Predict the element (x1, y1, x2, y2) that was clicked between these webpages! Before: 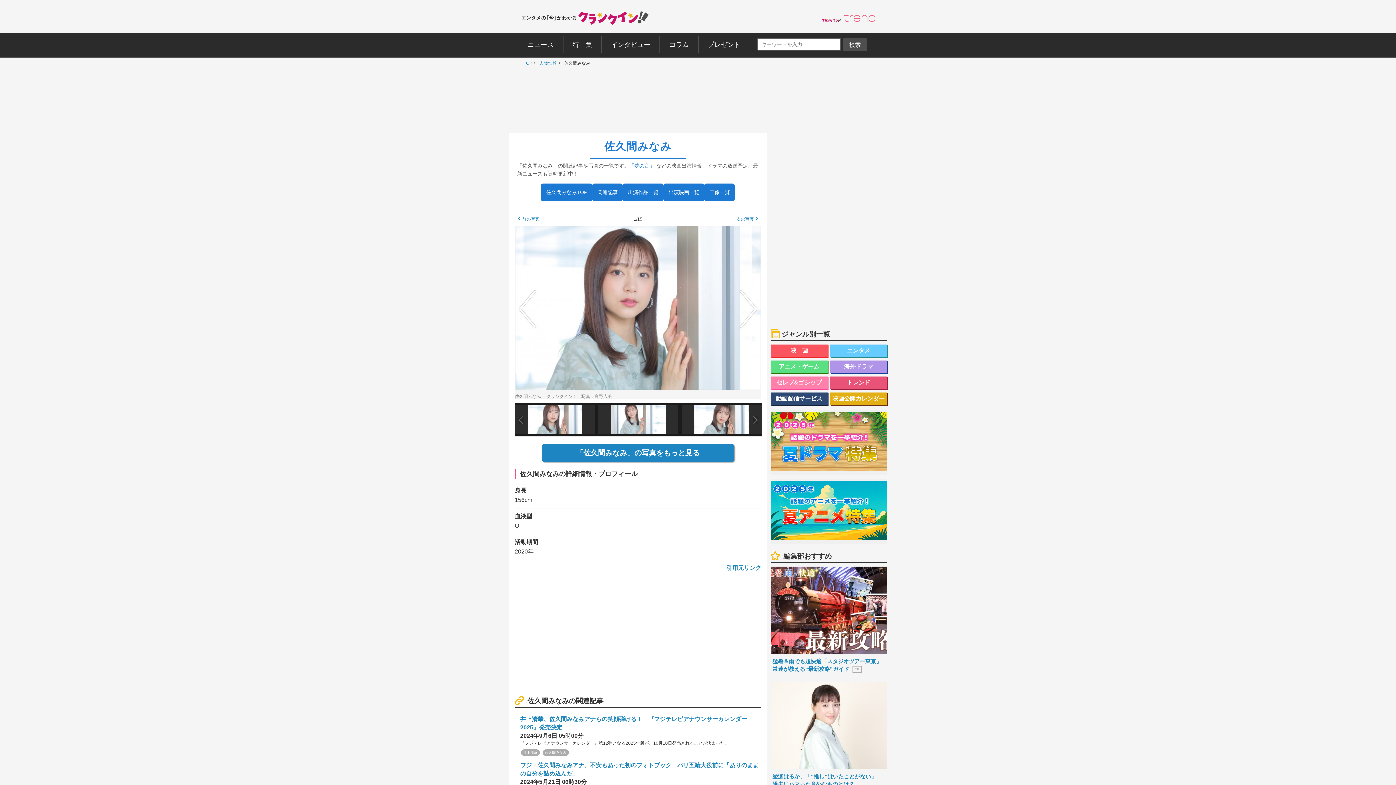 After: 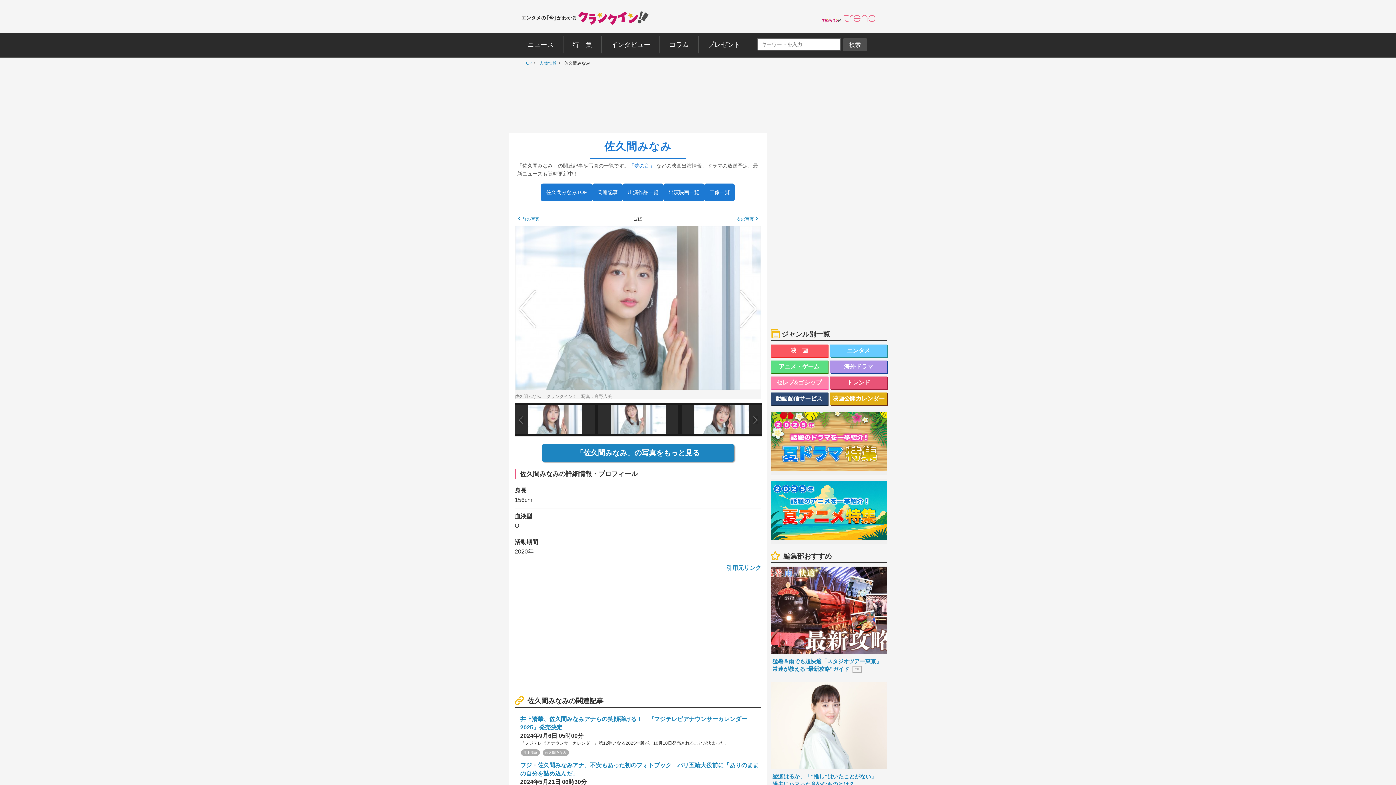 Action: label: 佐久間みなみTOP bbox: (541, 183, 592, 201)